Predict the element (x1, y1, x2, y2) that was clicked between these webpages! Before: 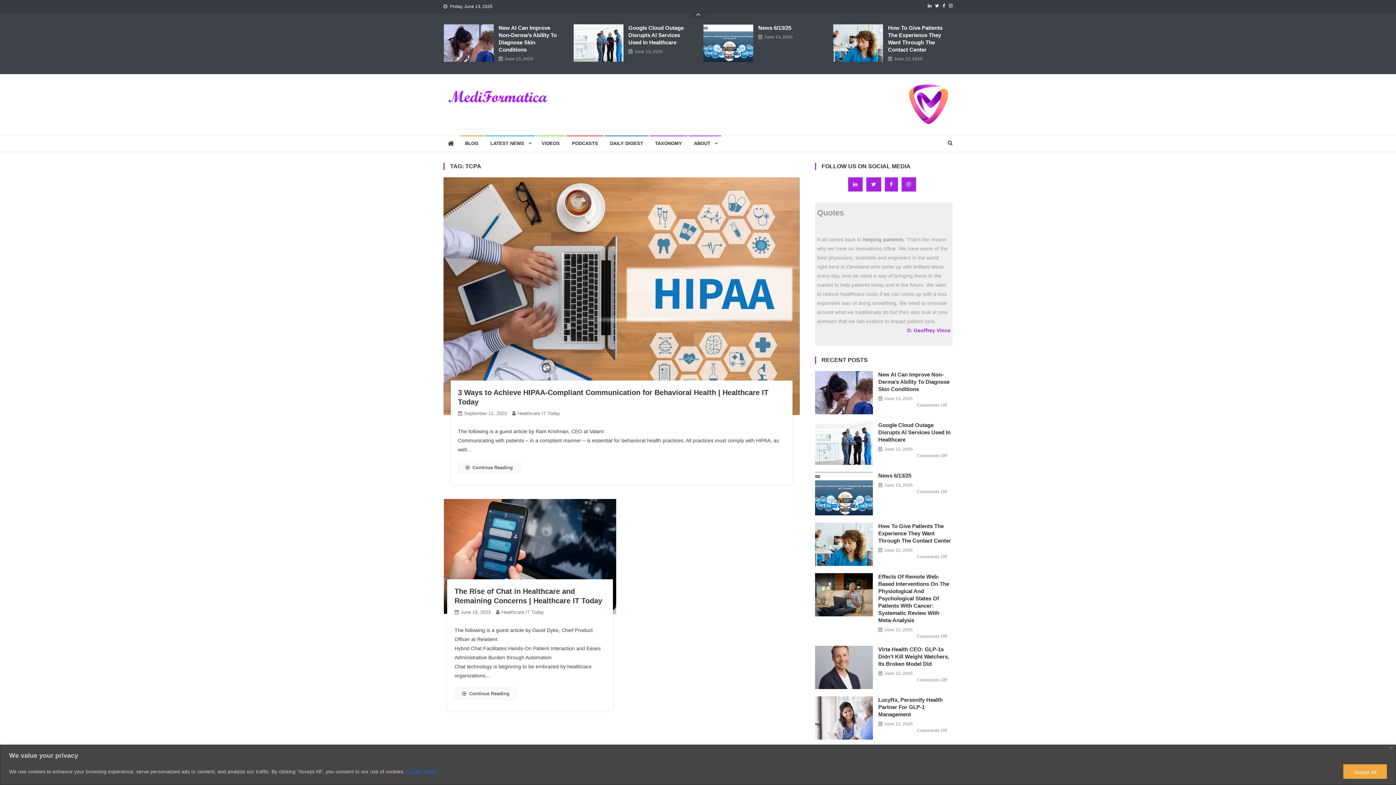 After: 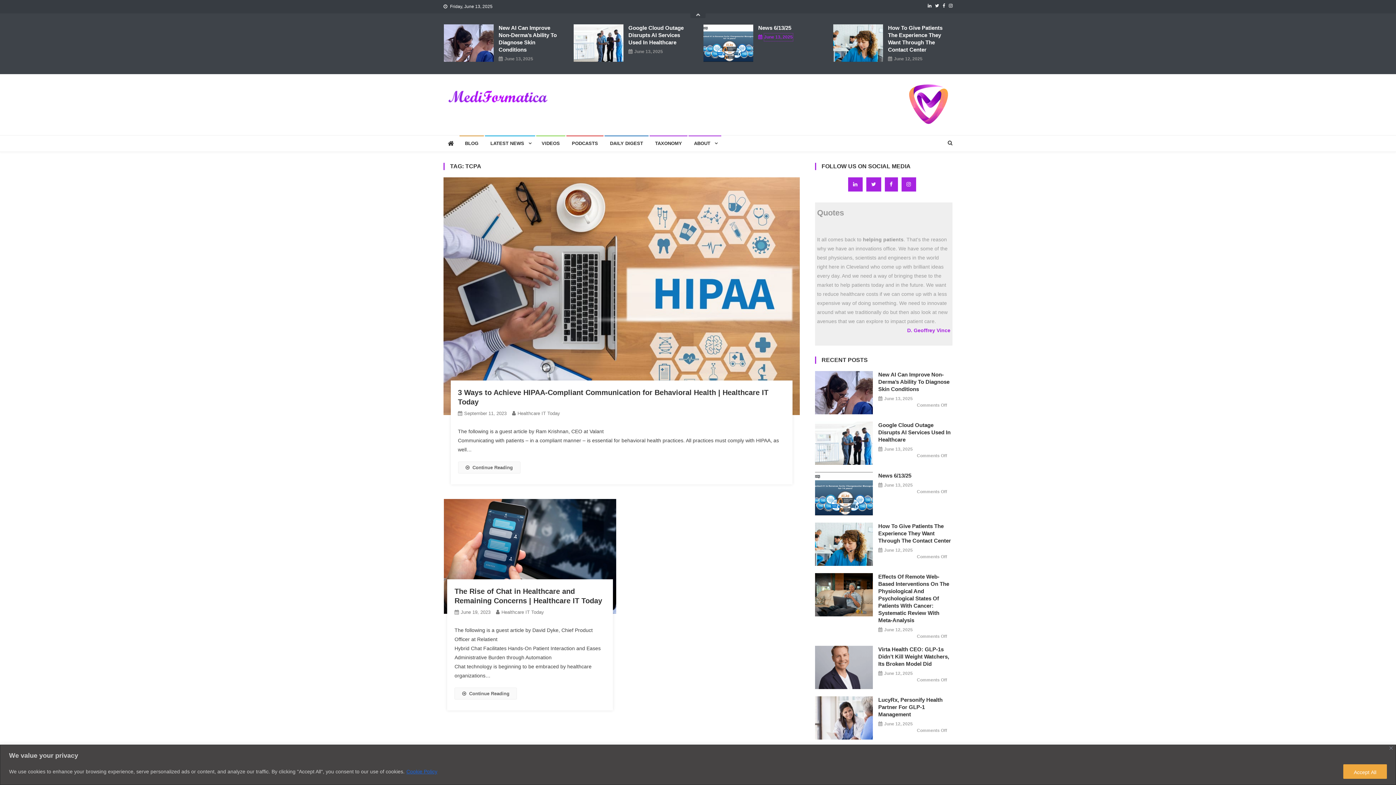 Action: label: June 13, 2025 bbox: (764, 33, 792, 41)